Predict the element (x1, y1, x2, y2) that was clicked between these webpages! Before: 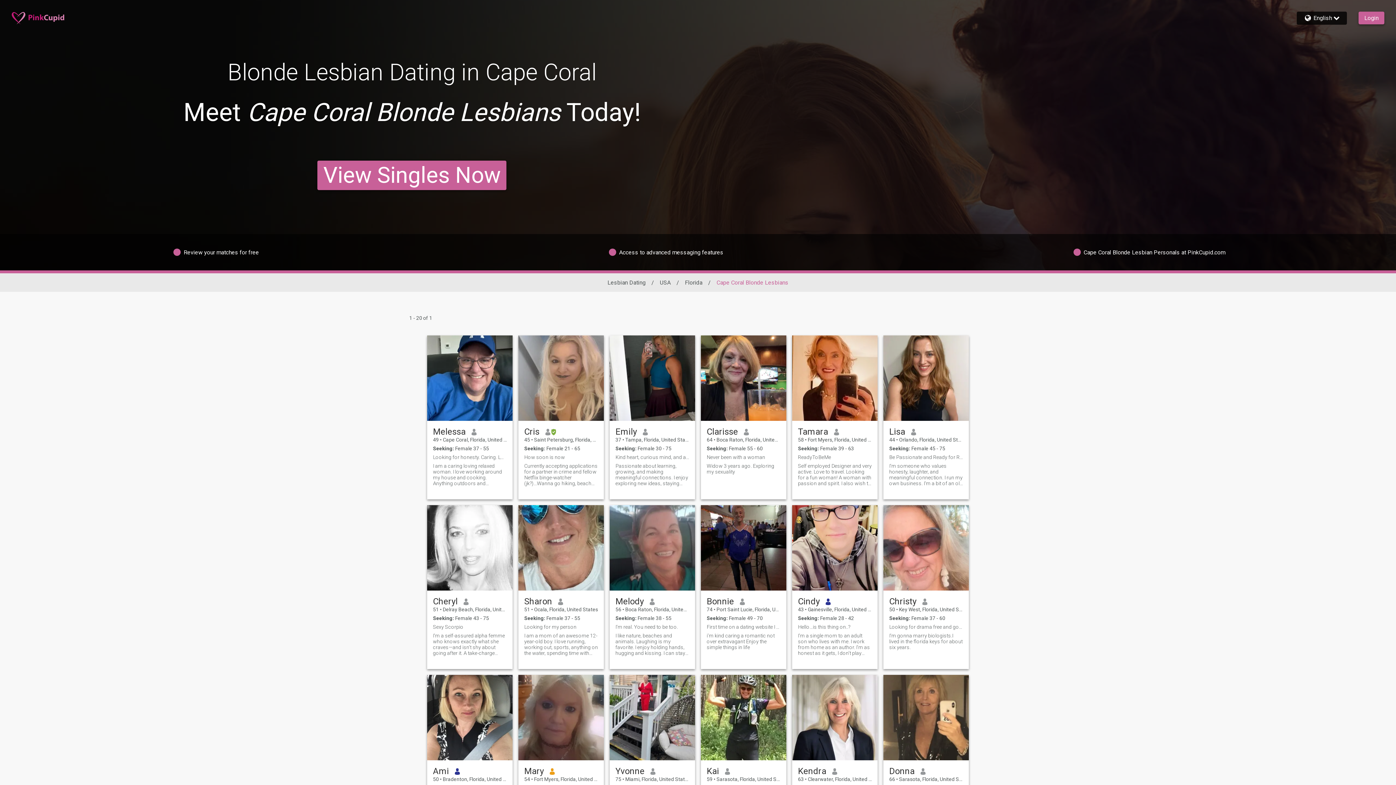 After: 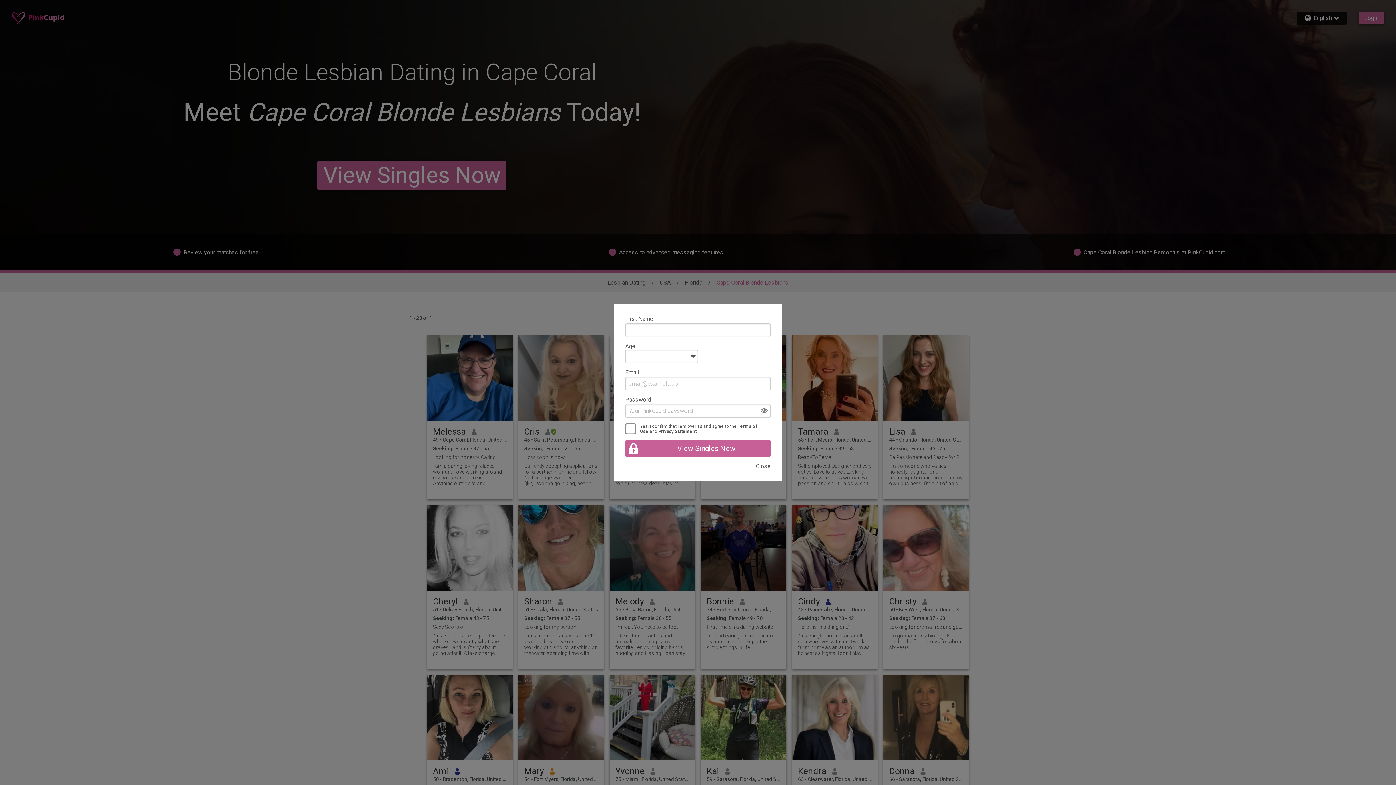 Action: bbox: (889, 596, 916, 606) label: Christy